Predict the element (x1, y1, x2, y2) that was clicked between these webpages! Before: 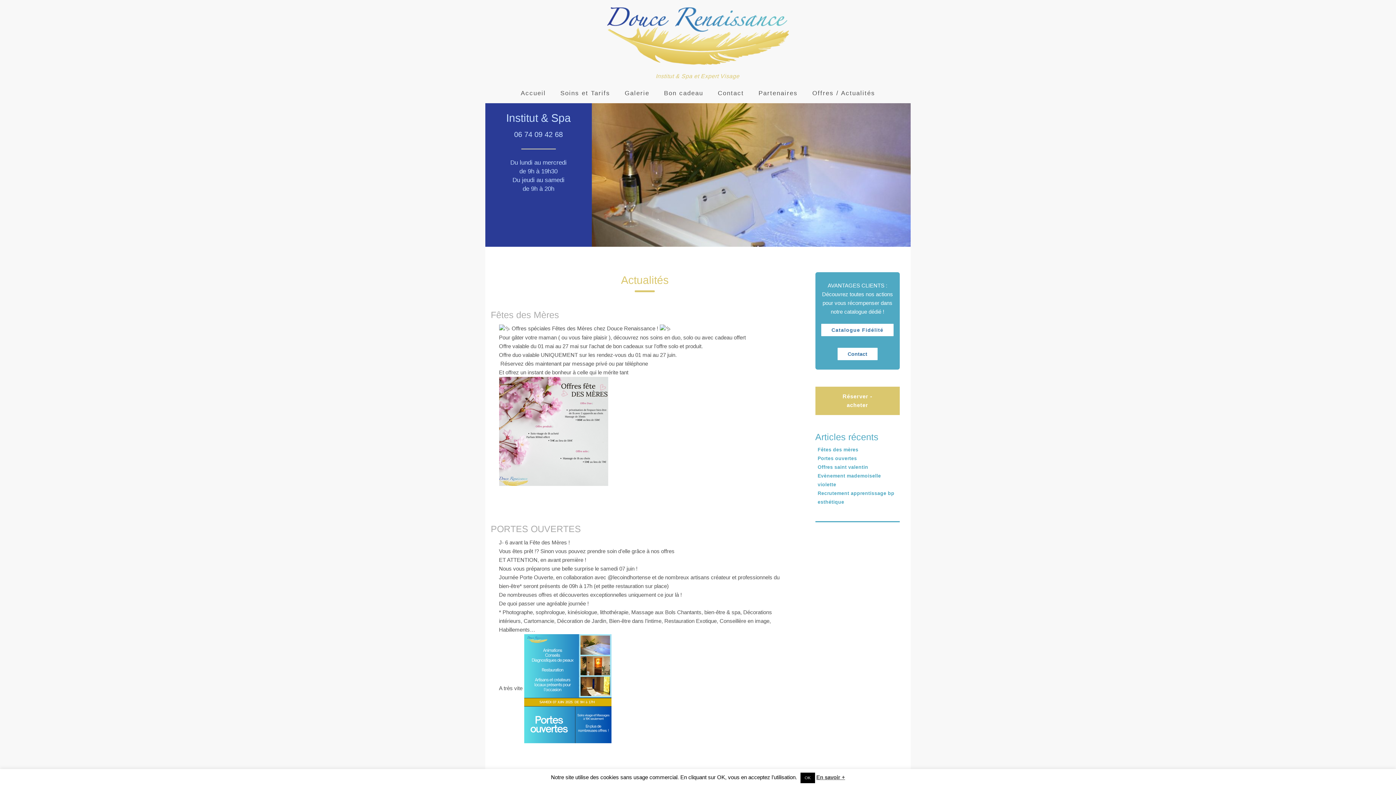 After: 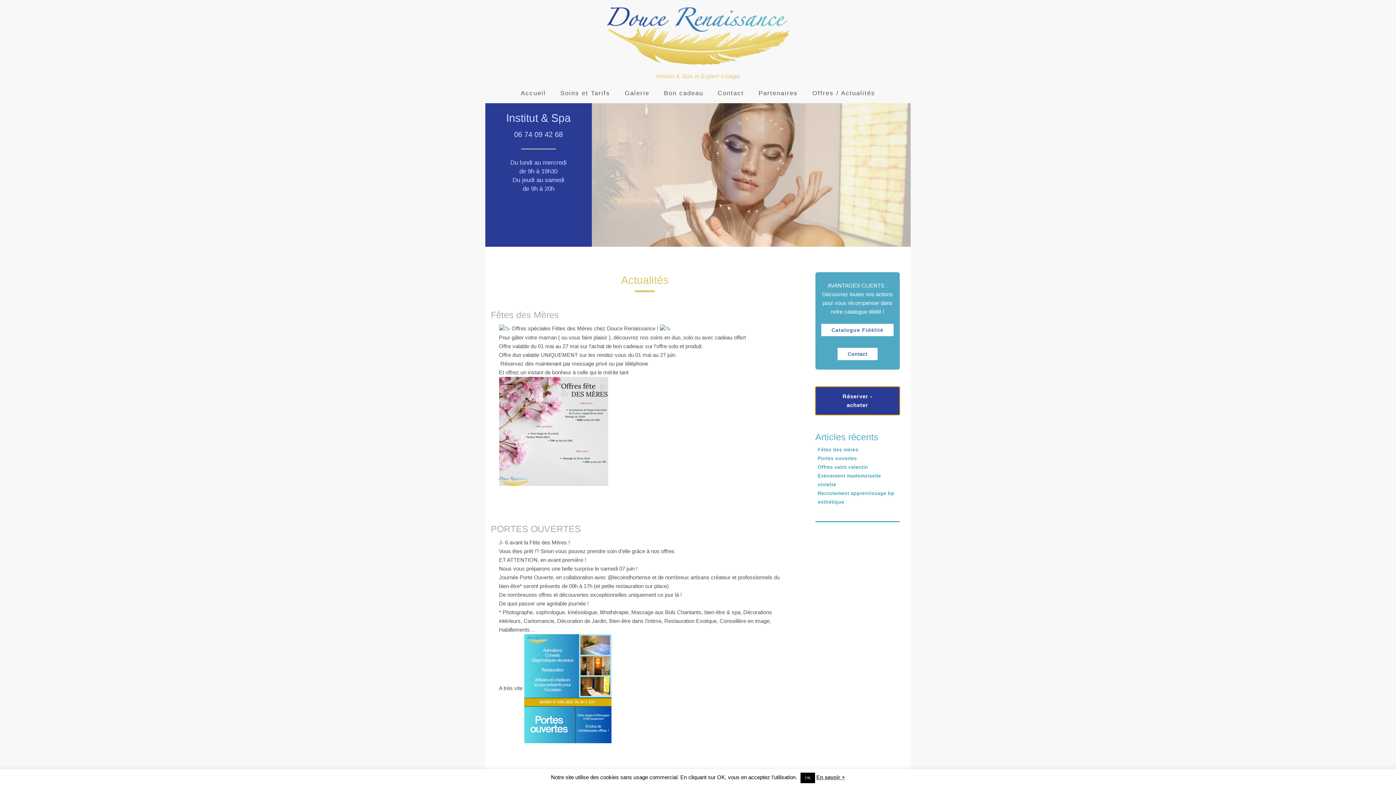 Action: bbox: (815, 386, 900, 415) label: Réserver - acheter